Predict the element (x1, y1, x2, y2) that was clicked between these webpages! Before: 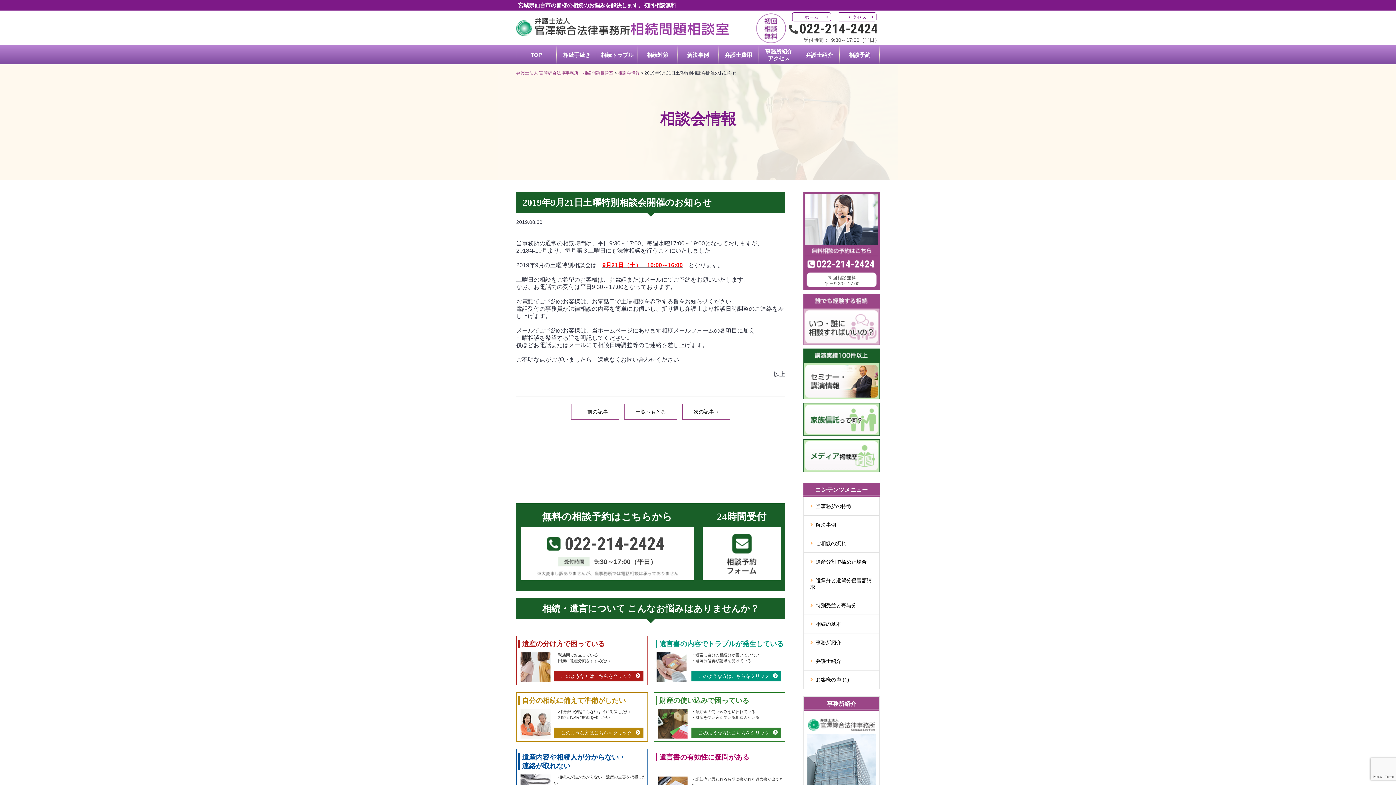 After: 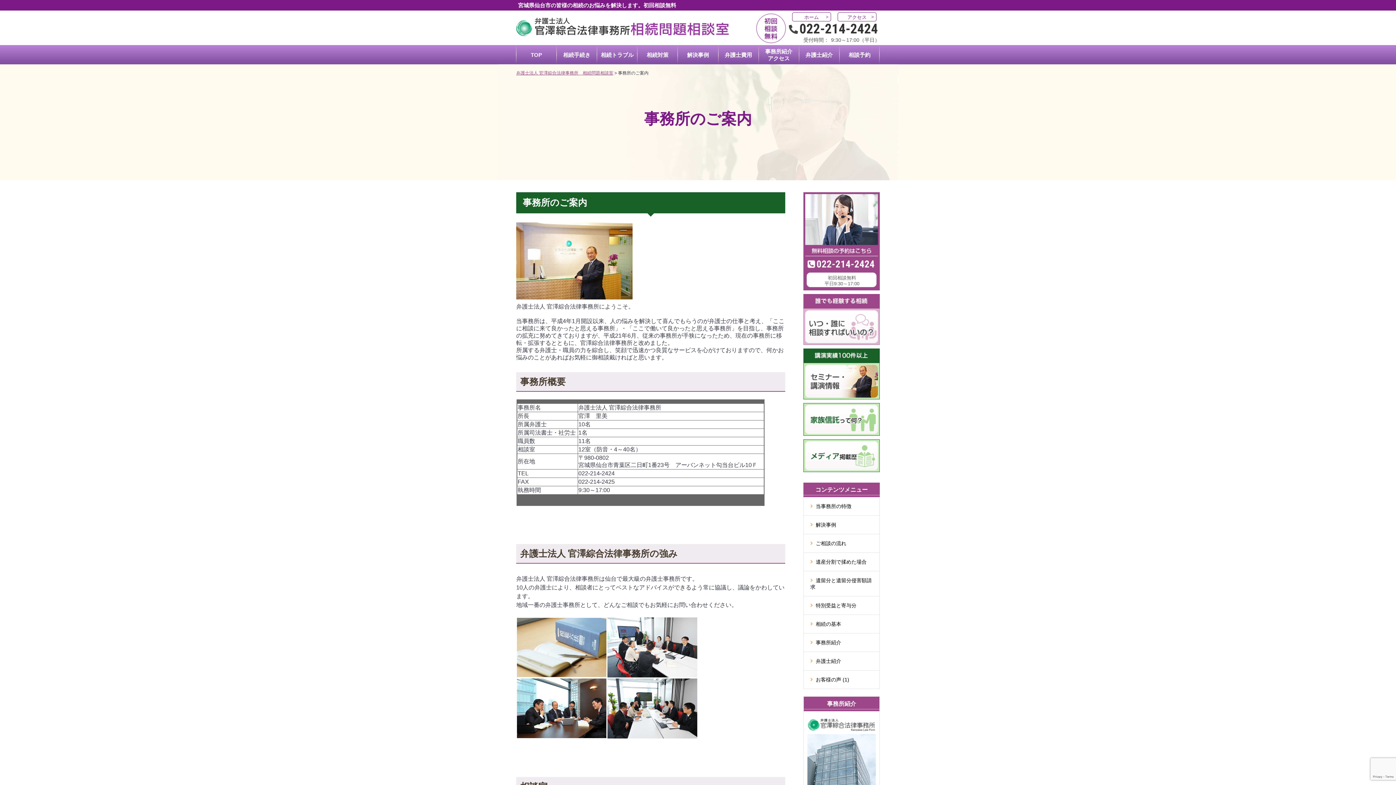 Action: label: 事務所紹介
アクセス bbox: (758, 45, 799, 64)